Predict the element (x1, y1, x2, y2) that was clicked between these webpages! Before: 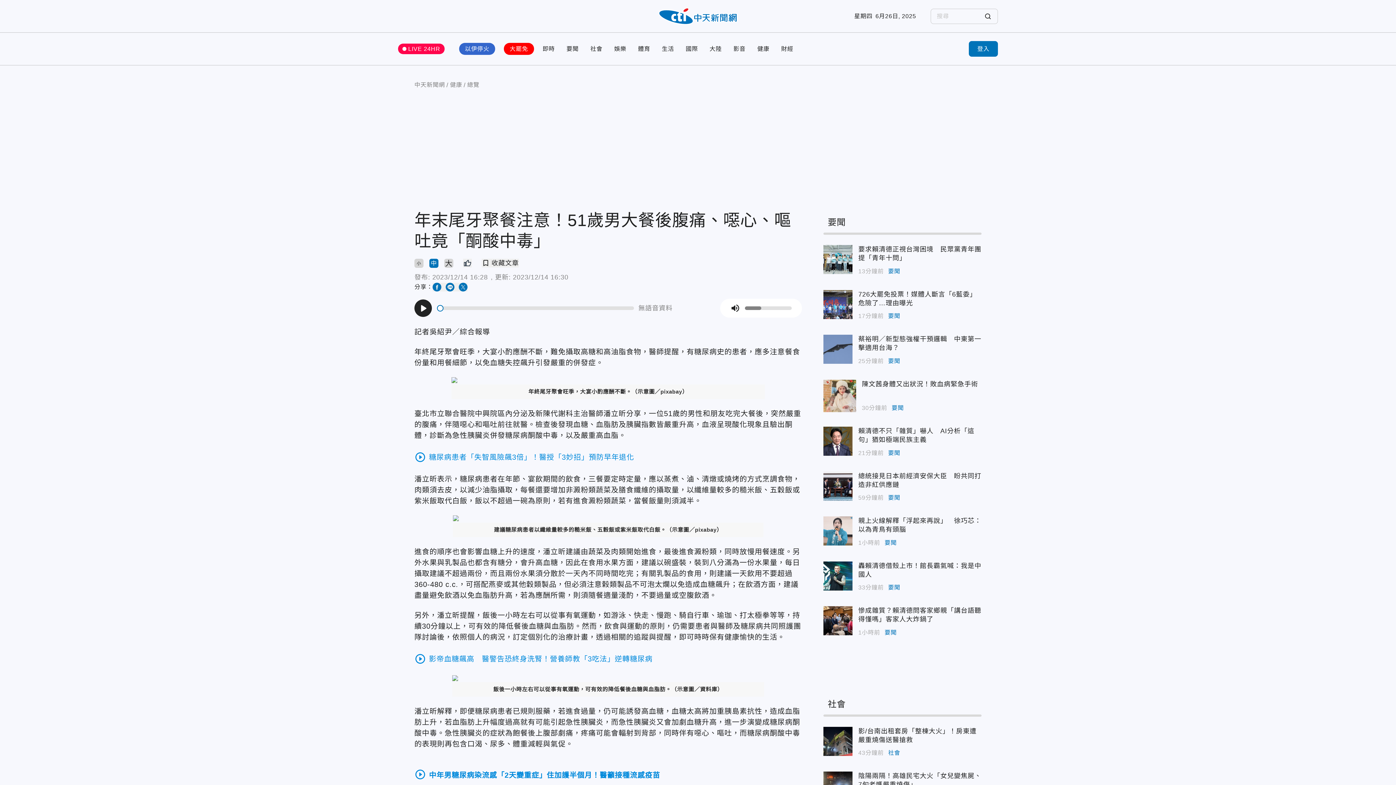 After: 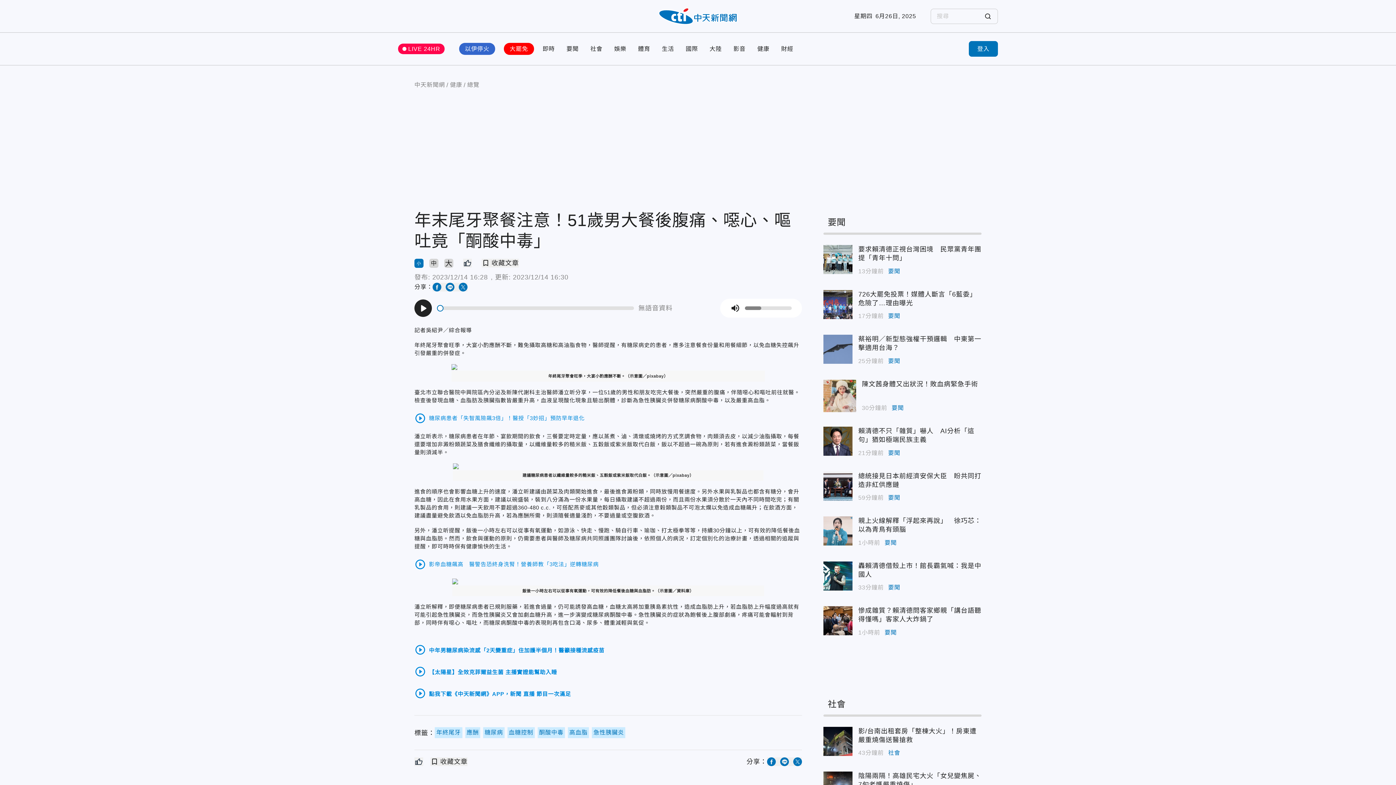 Action: bbox: (414, 258, 423, 268) label: 小